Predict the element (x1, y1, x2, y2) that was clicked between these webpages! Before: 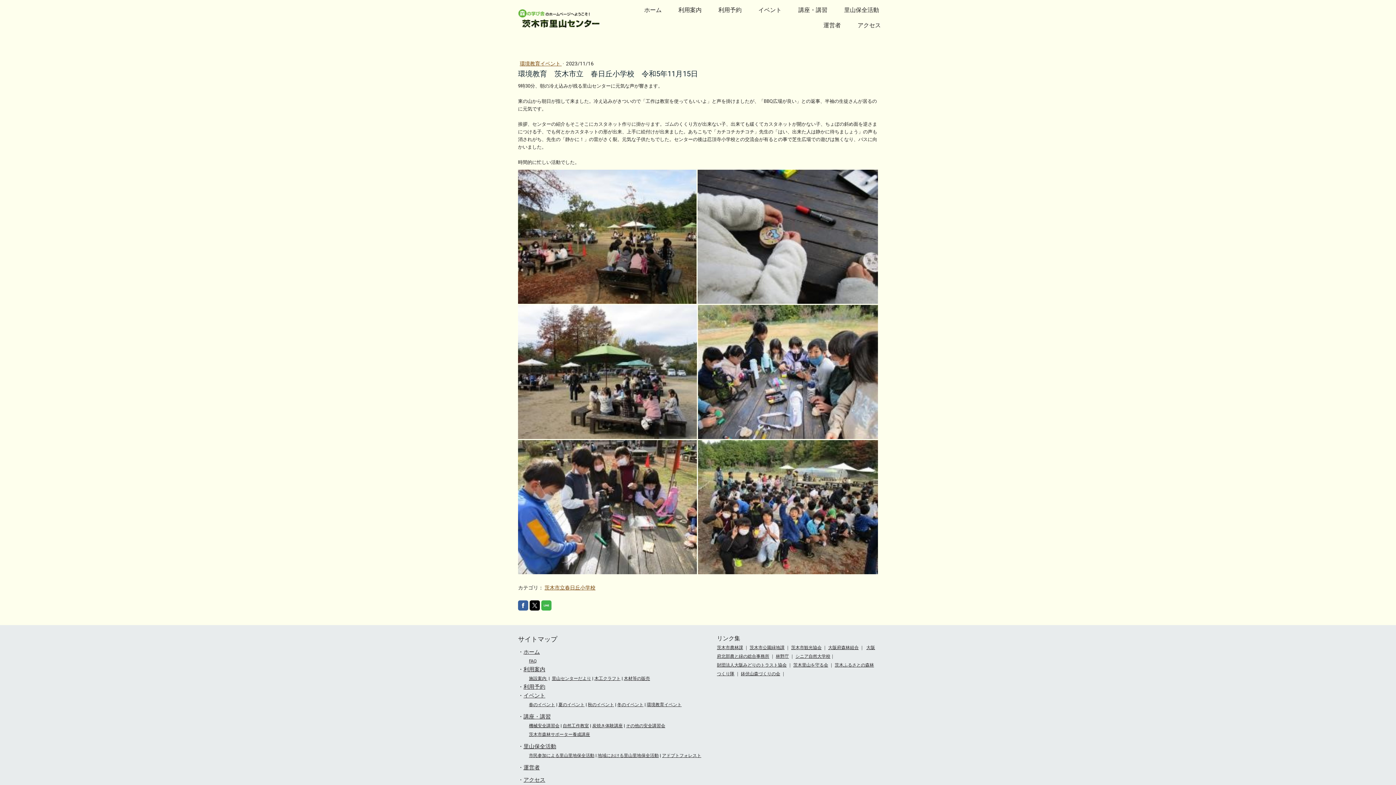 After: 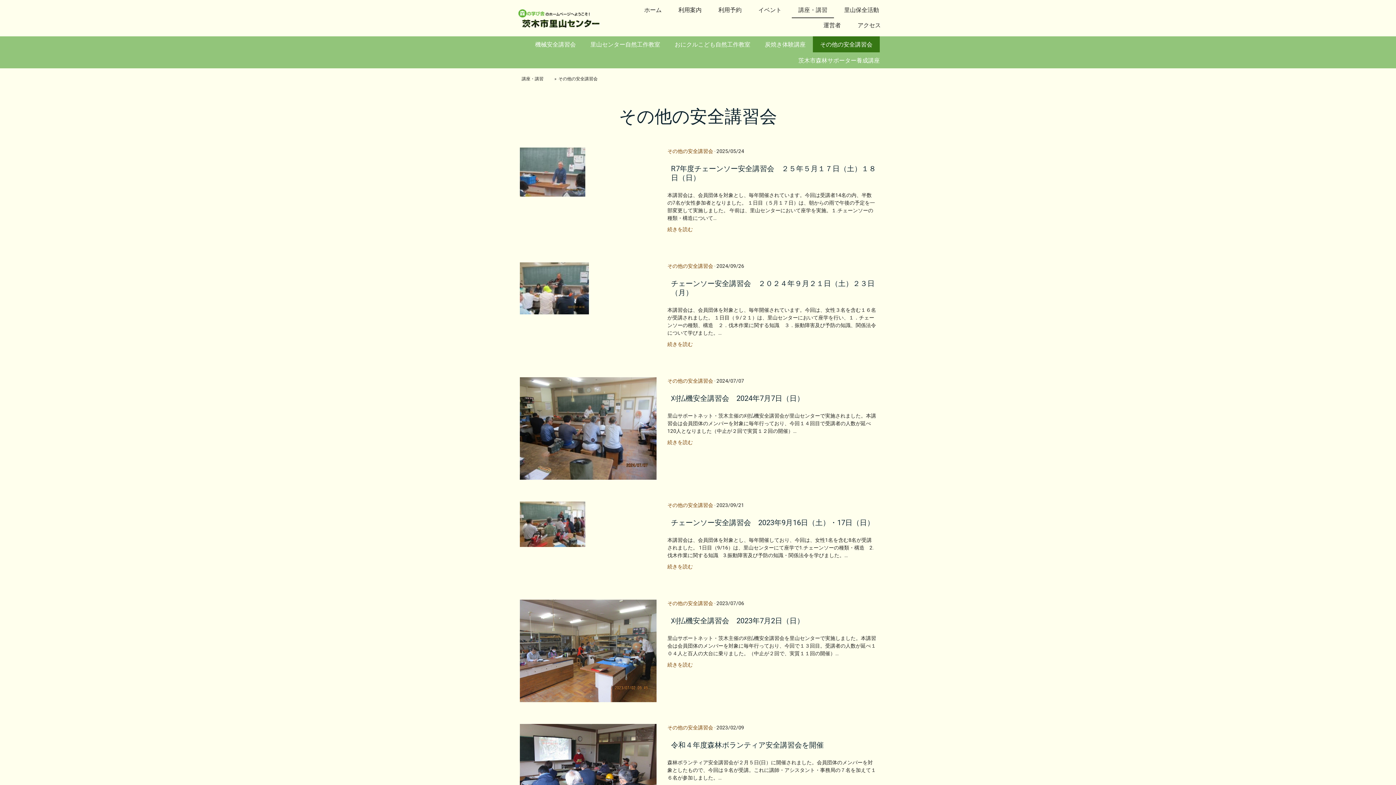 Action: label: その他の安全講習会 bbox: (626, 723, 665, 728)